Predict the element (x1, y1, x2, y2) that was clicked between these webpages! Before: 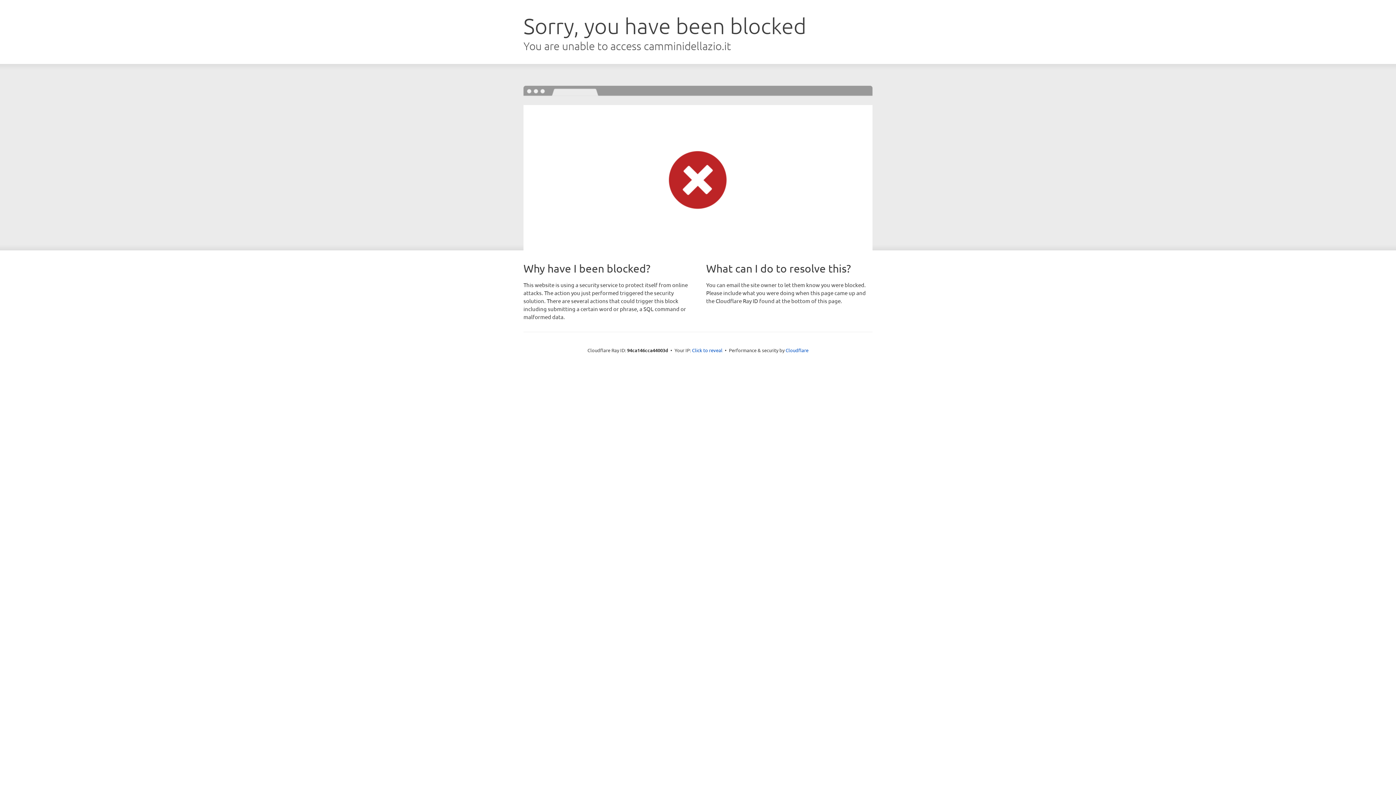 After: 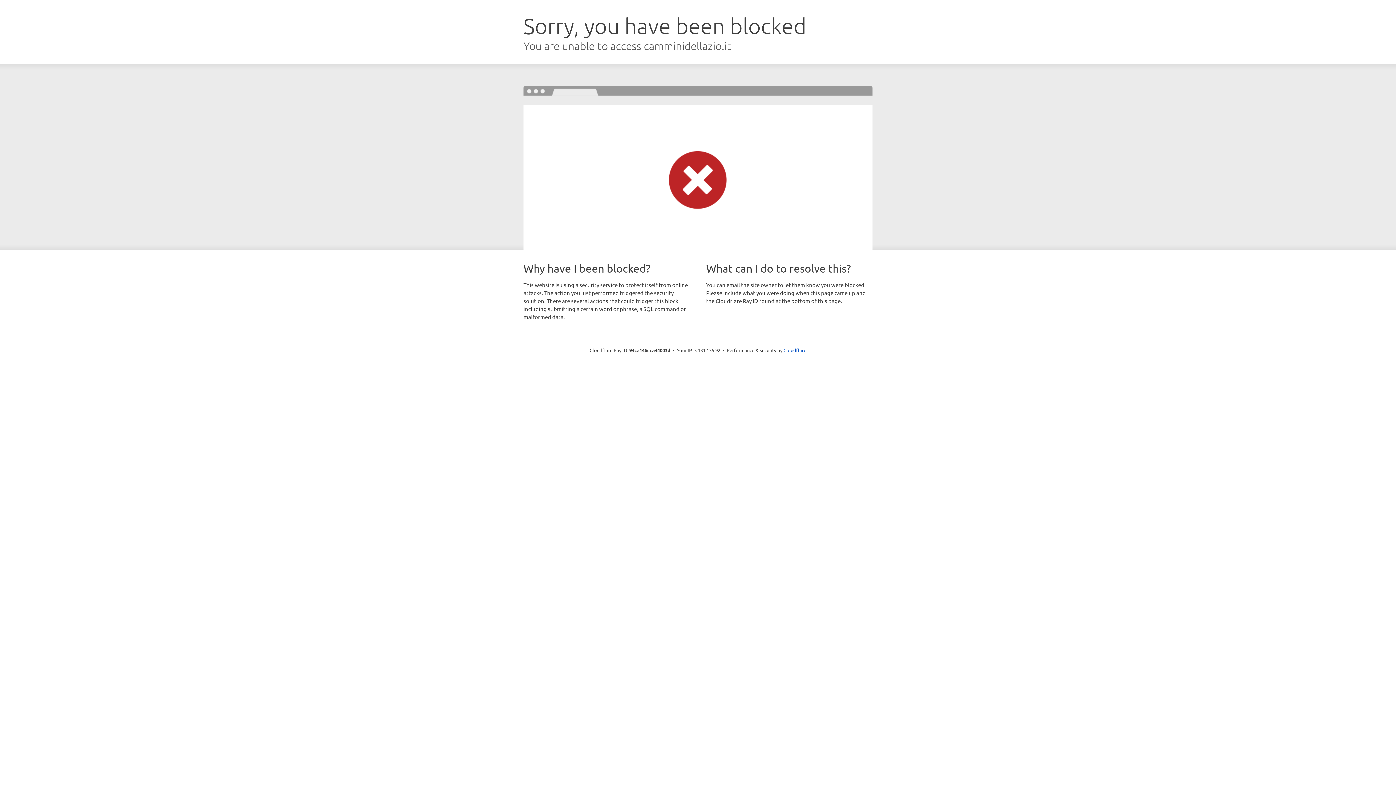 Action: bbox: (692, 346, 722, 353) label: Click to reveal